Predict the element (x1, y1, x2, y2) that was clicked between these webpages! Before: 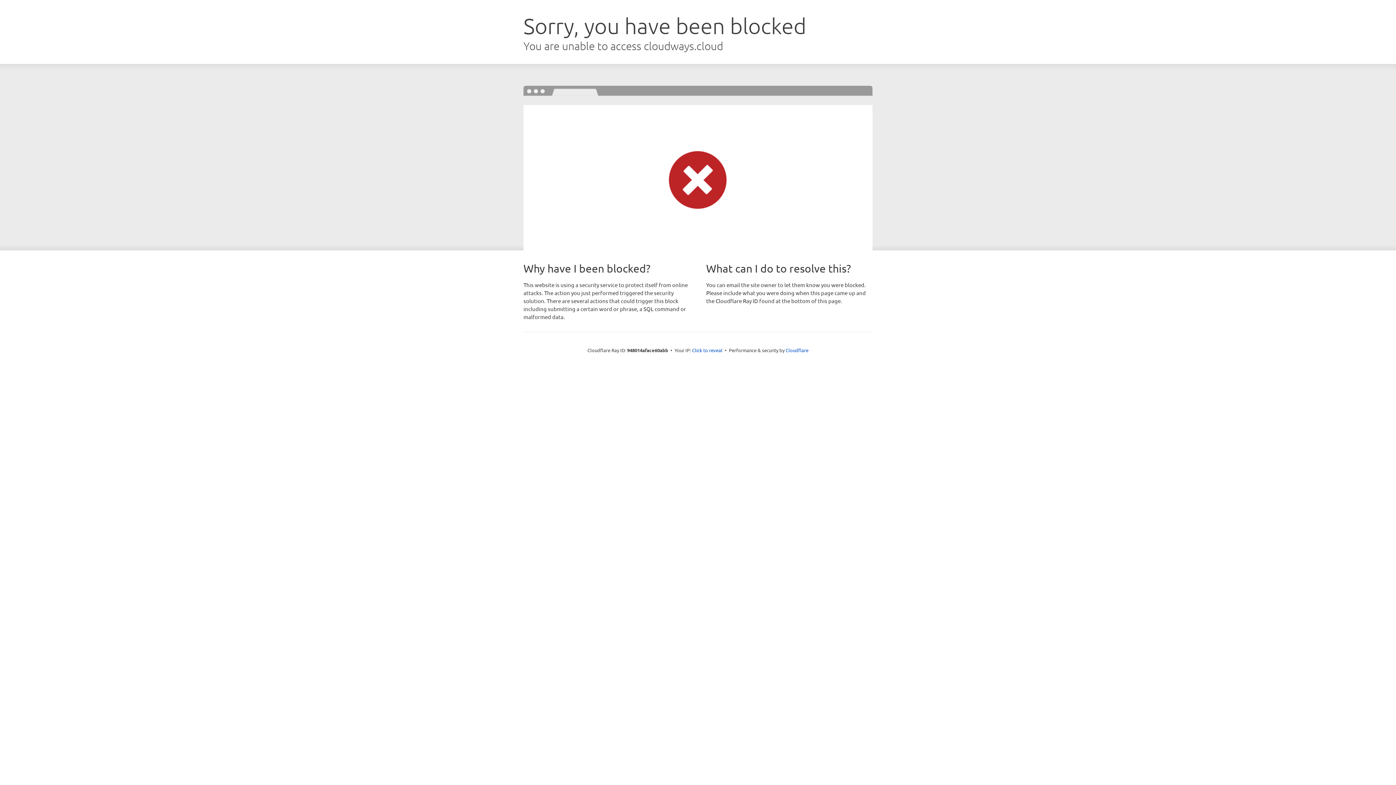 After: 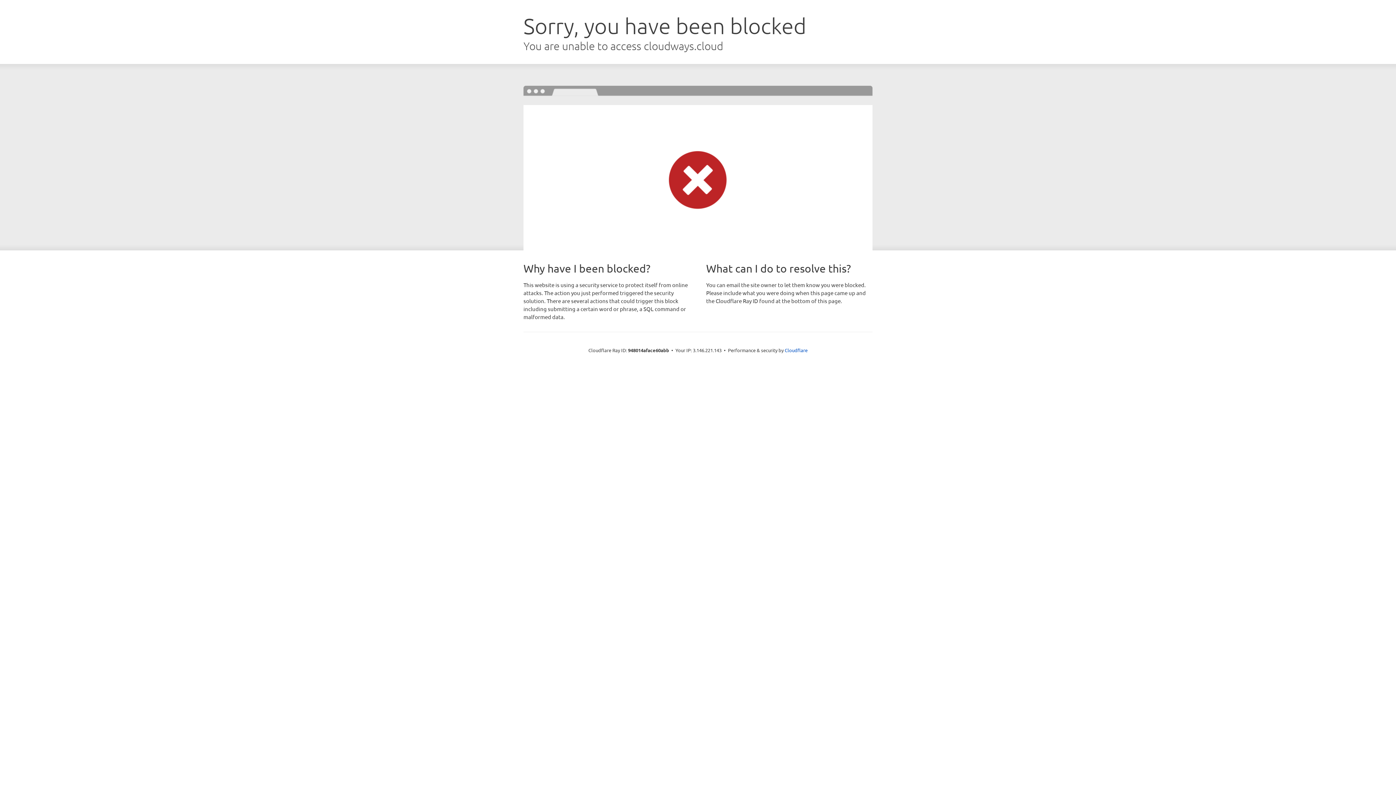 Action: label: Click to reveal bbox: (692, 346, 722, 353)